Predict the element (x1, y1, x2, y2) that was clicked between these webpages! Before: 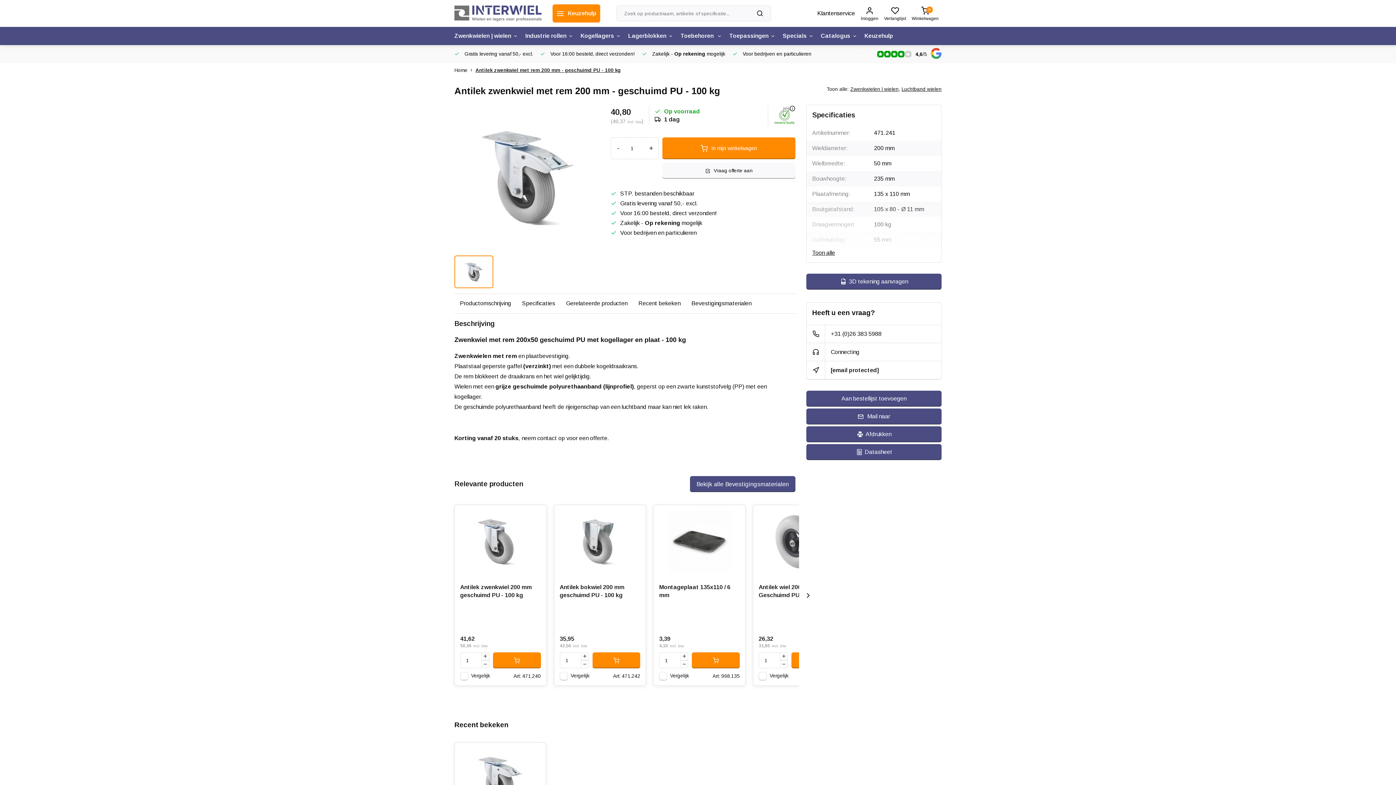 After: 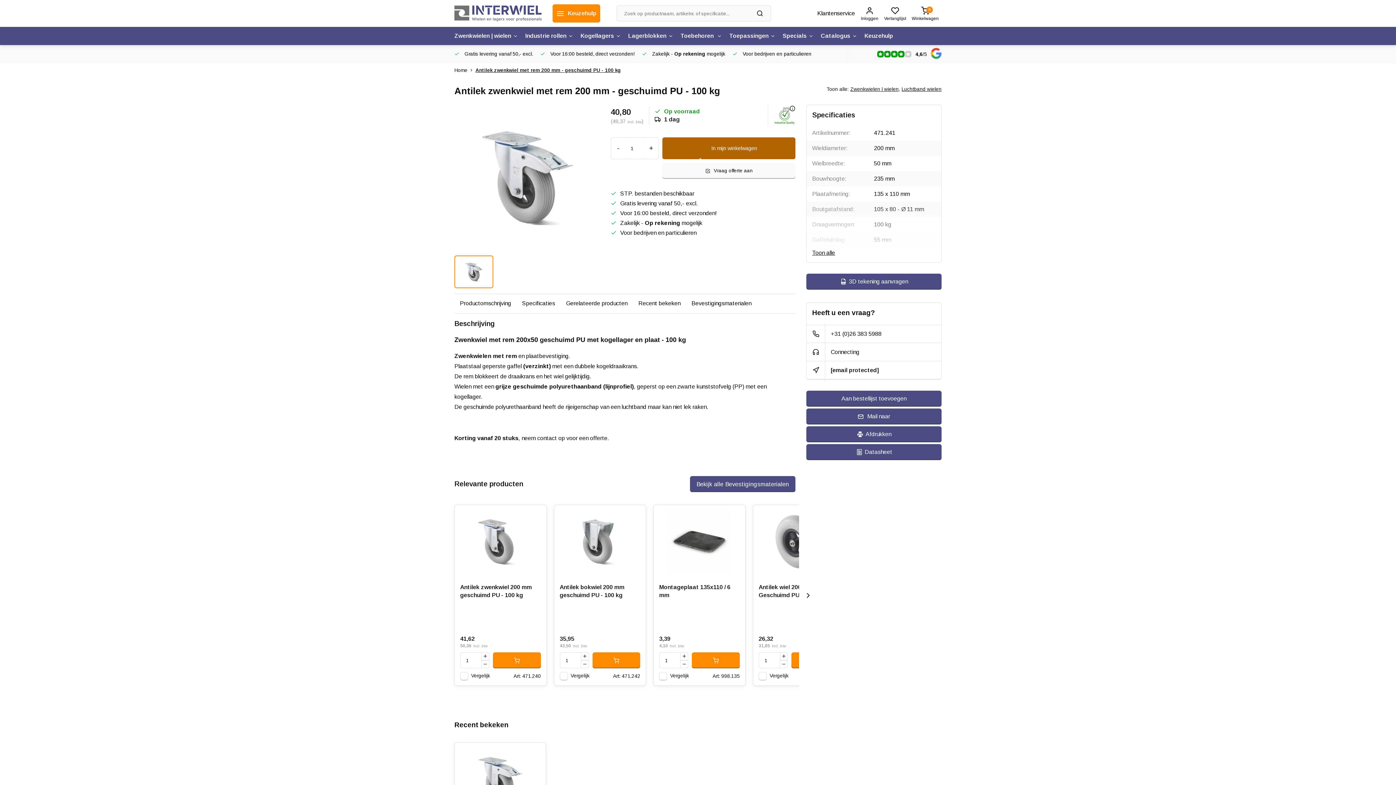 Action: label: In mijn winkelwagen bbox: (662, 137, 795, 159)